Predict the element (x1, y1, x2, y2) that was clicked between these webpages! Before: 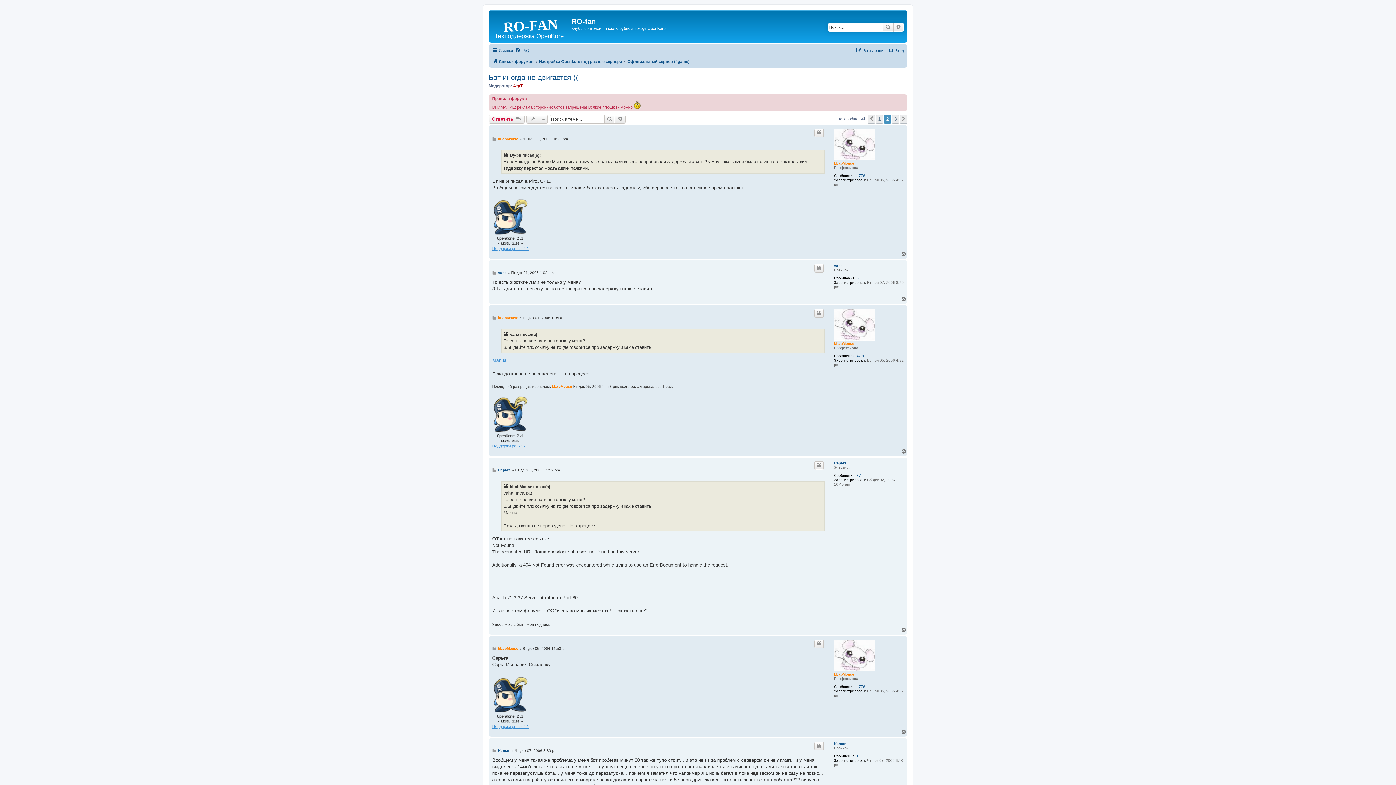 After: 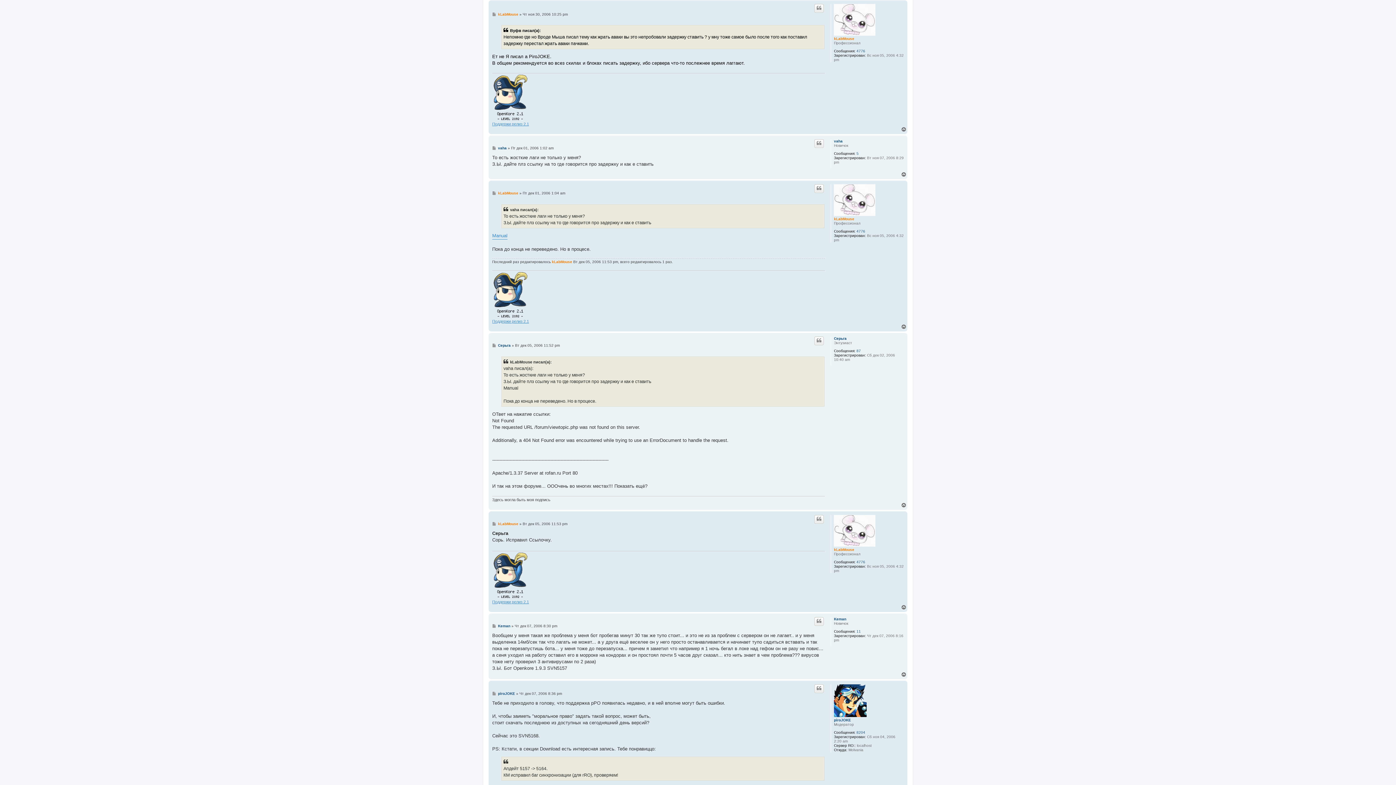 Action: label: Сообщение bbox: (492, 136, 497, 141)